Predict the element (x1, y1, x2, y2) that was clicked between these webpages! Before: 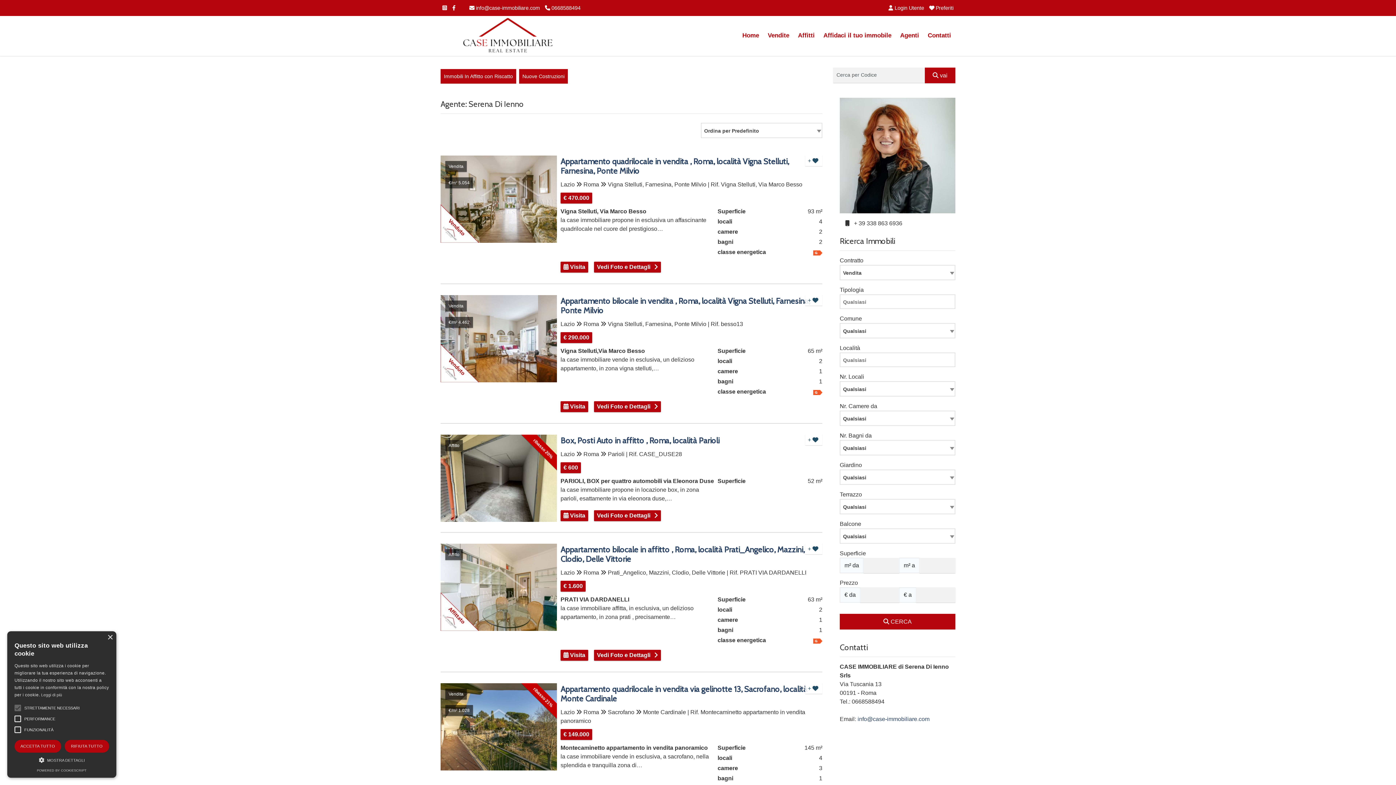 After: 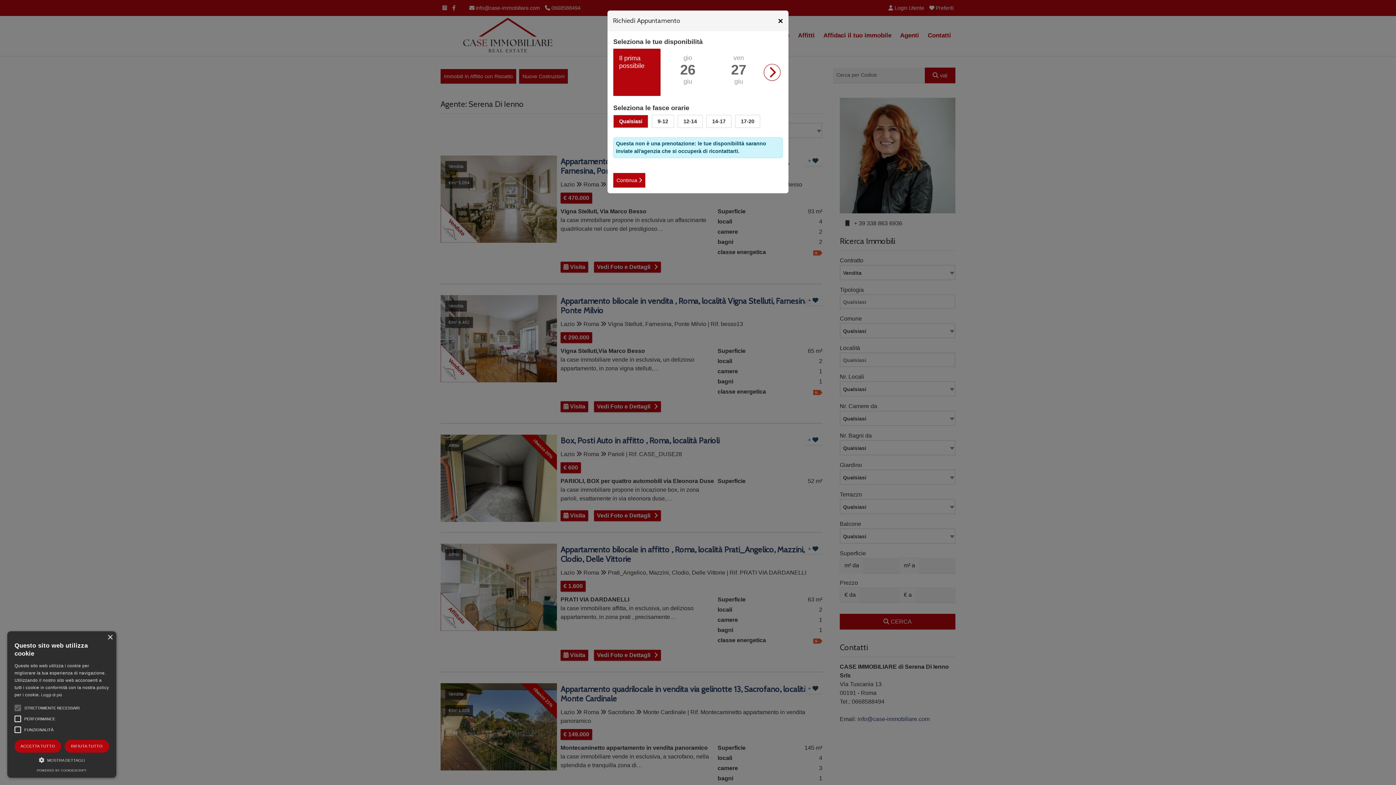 Action: label:  Visita bbox: (560, 510, 588, 521)